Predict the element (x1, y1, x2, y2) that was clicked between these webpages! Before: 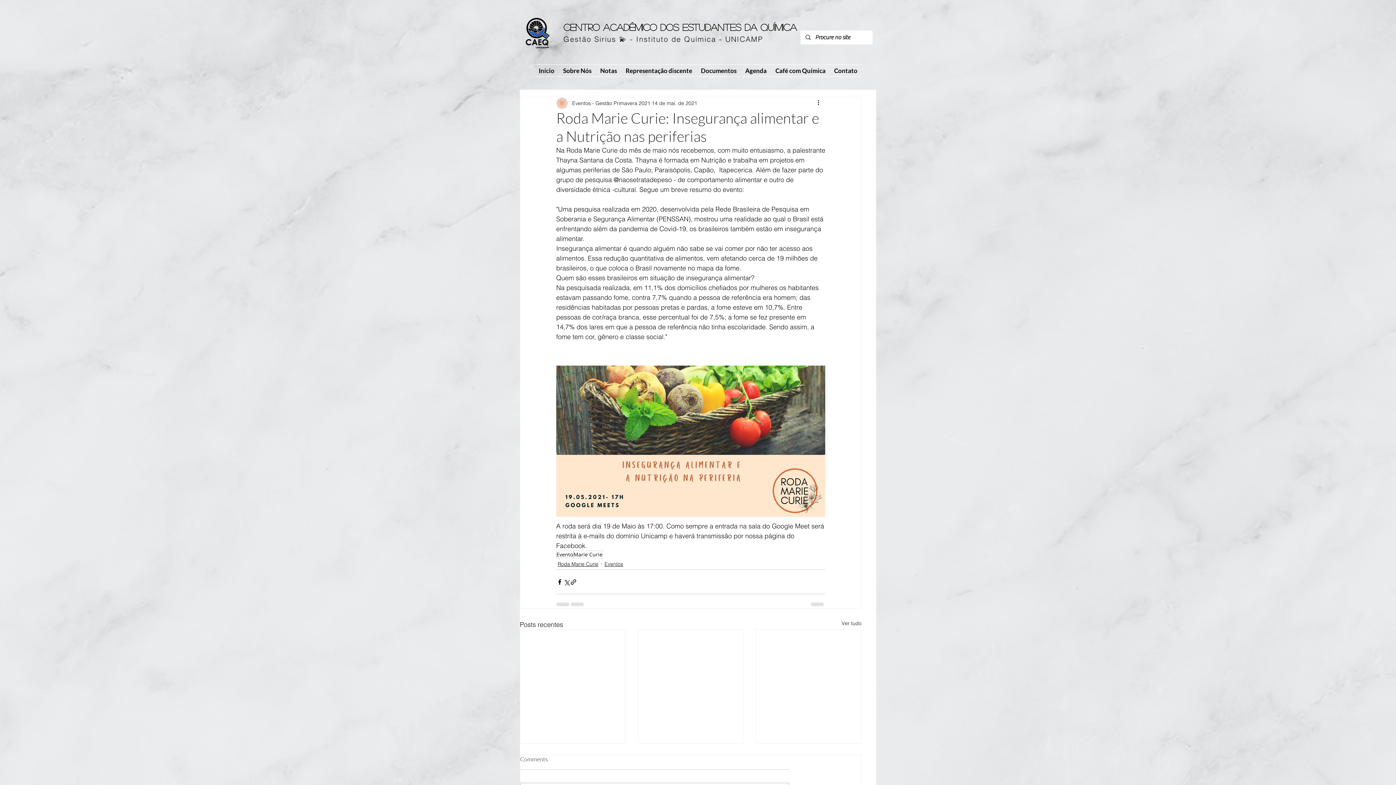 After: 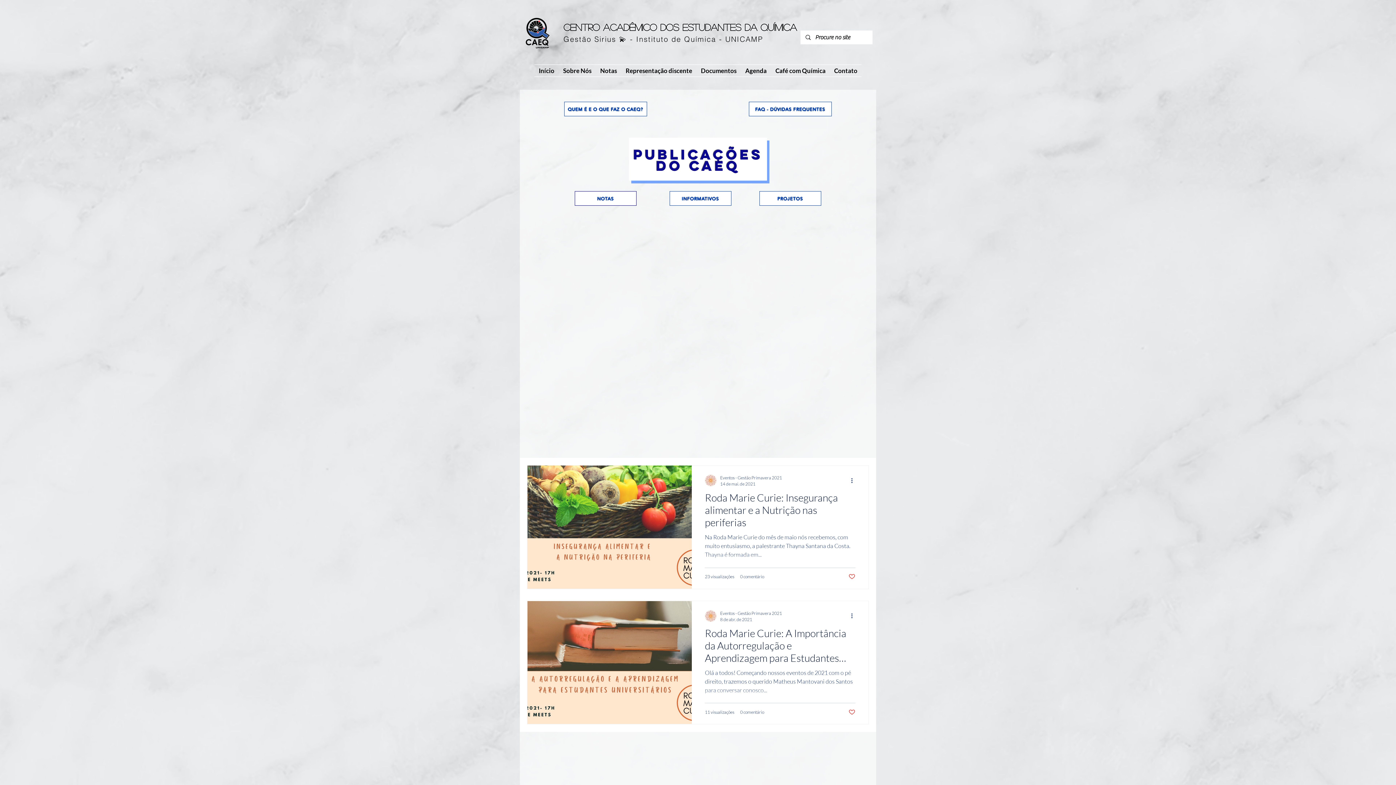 Action: label: Marie Curie bbox: (573, 551, 602, 558)